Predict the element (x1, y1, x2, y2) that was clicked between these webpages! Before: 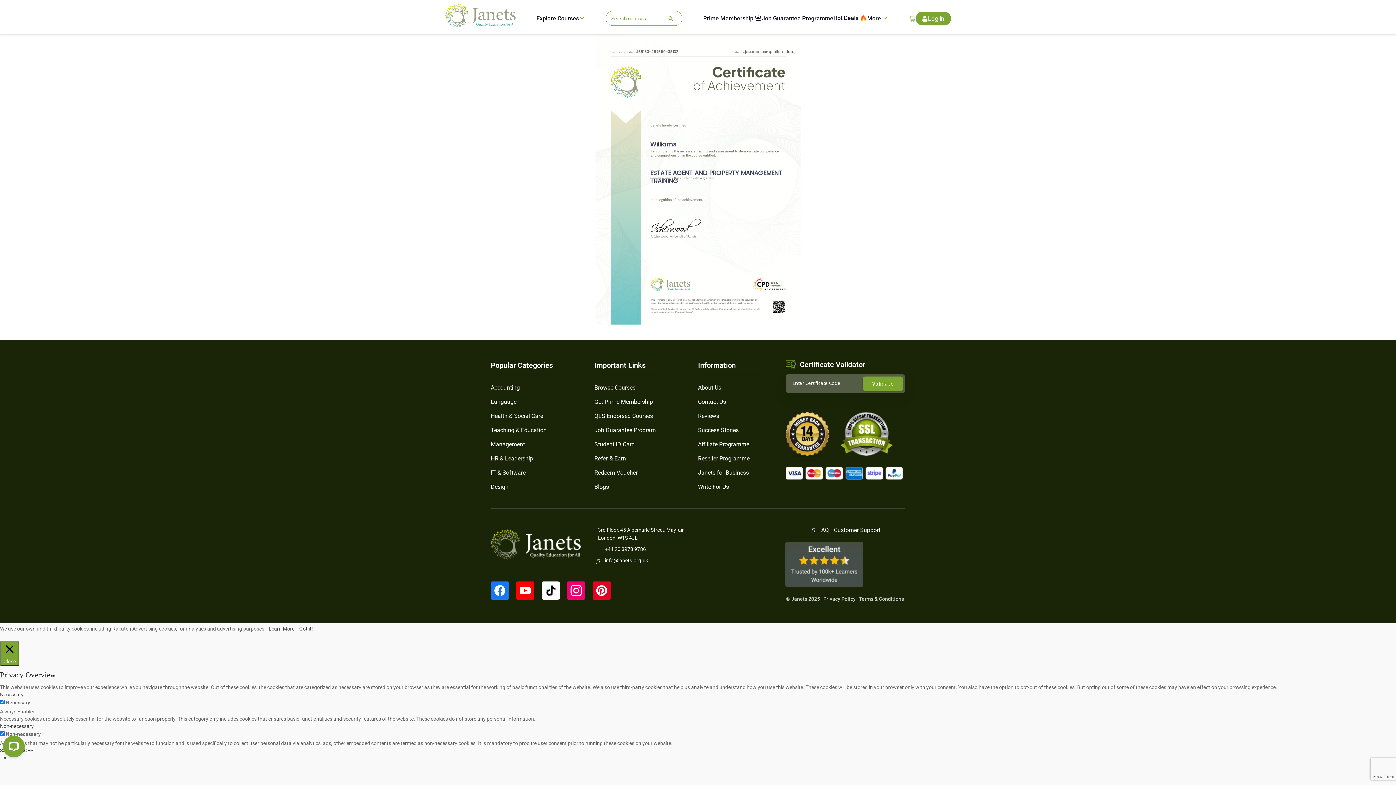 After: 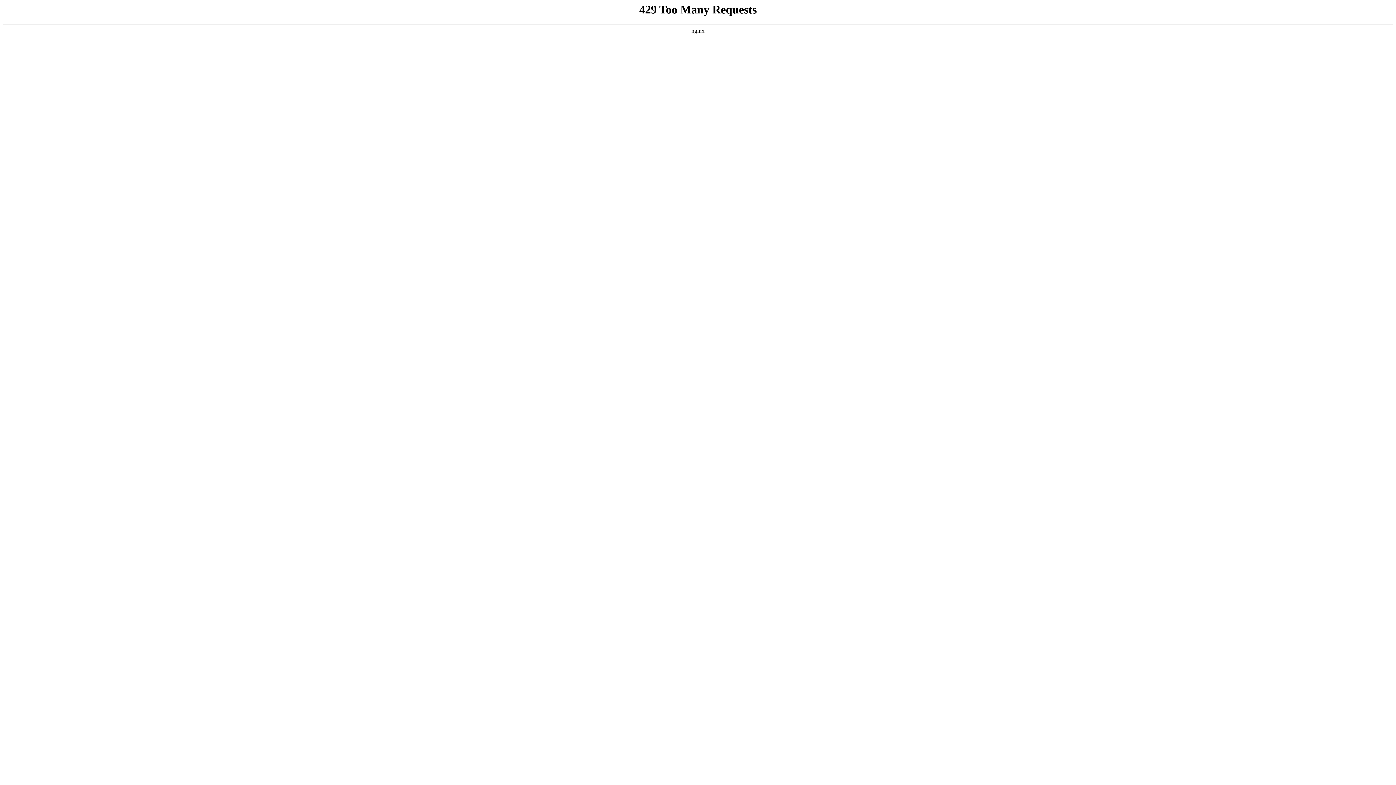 Action: bbox: (490, 454, 594, 463) label: HR & Leadership